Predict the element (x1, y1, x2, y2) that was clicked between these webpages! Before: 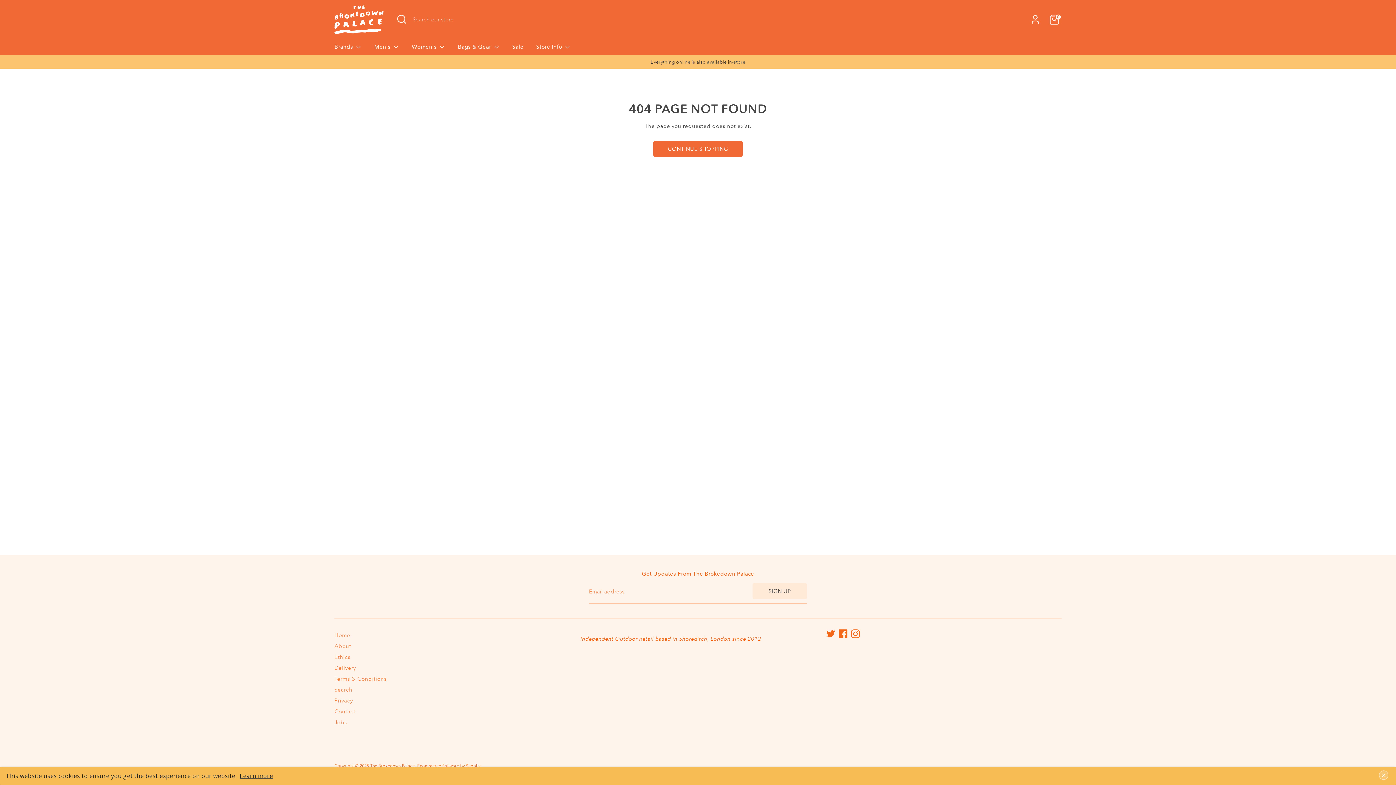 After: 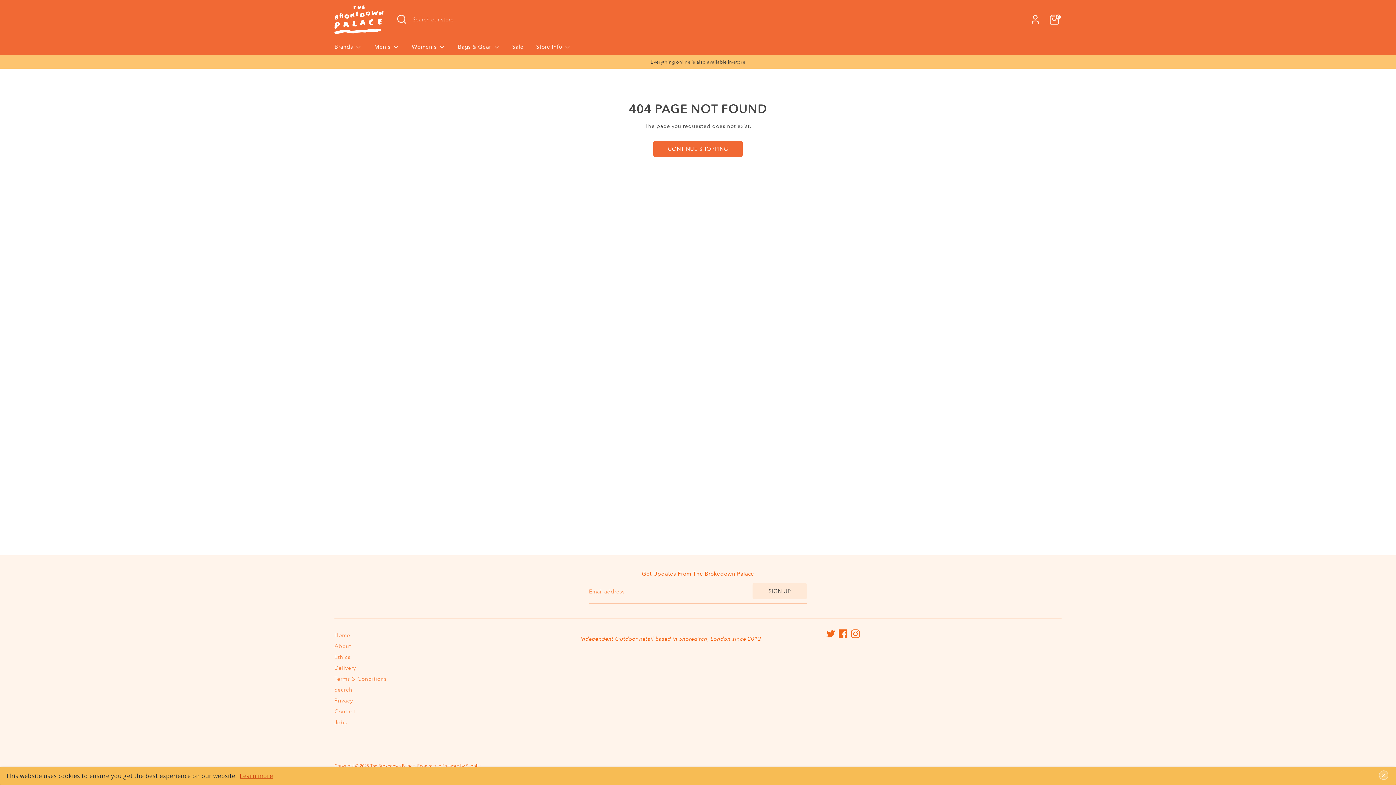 Action: bbox: (239, 772, 273, 780) label: Learn more